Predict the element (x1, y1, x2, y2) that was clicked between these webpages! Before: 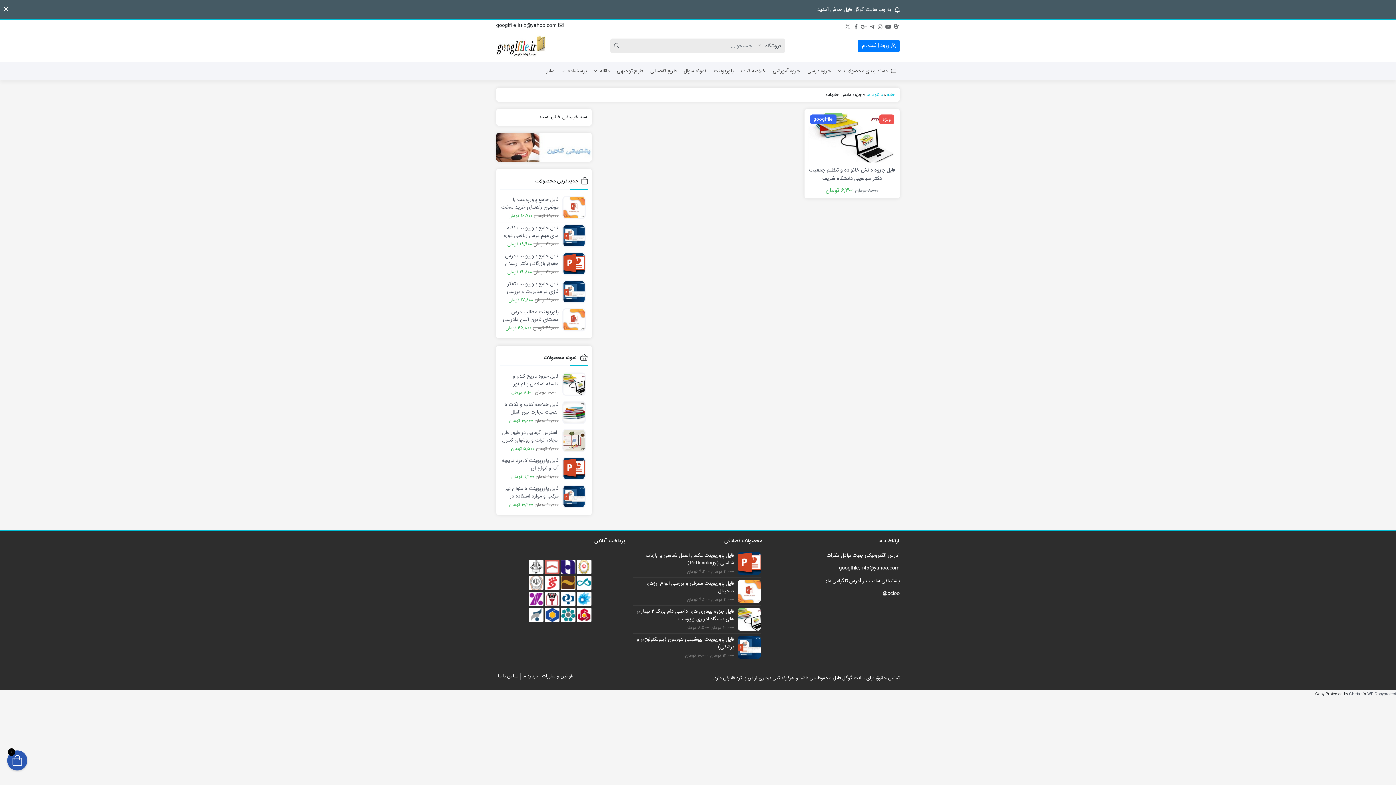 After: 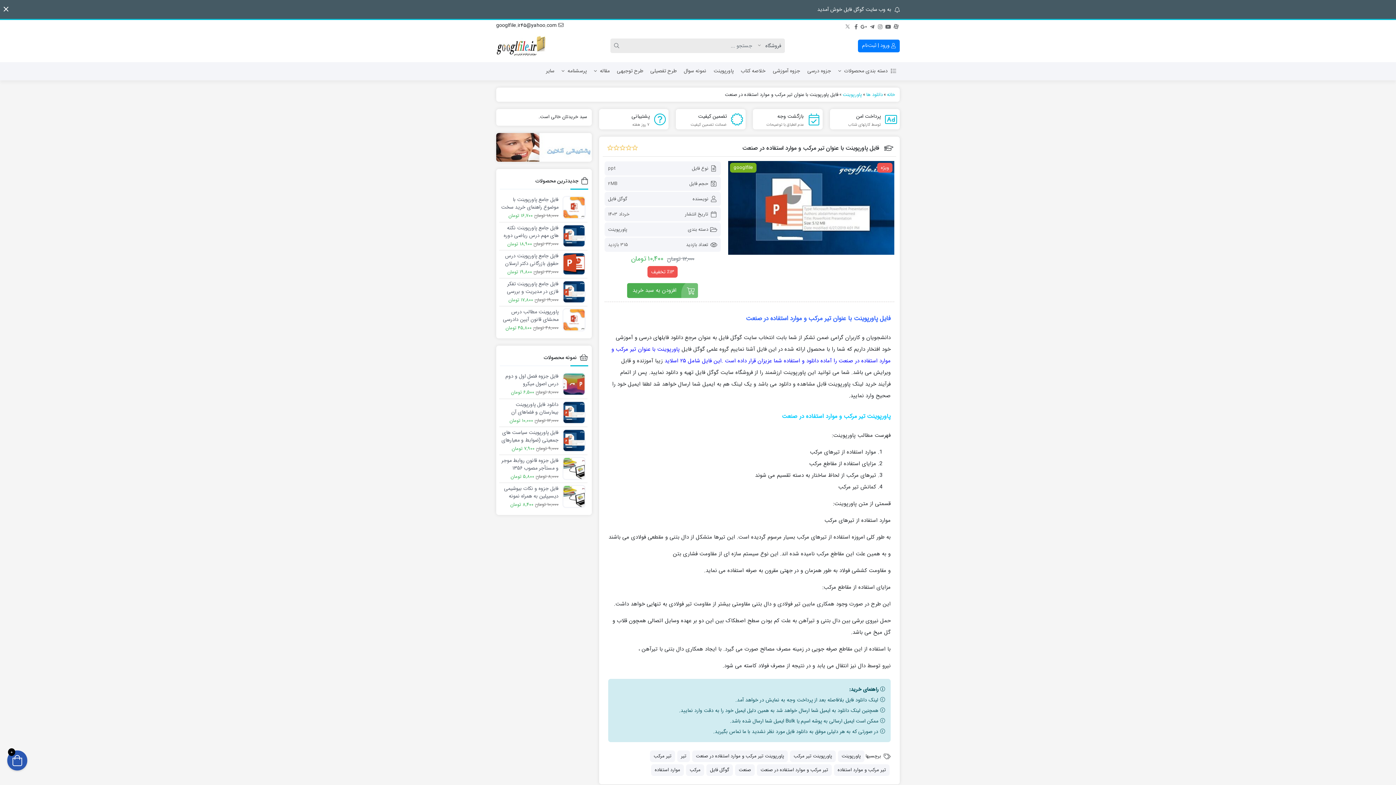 Action: bbox: (501, 485, 585, 500) label: فایل پاورپوینت با عنوان تیر مرکب و موارد استفاده در صنعت
12,000 تومان 10,400 تومان